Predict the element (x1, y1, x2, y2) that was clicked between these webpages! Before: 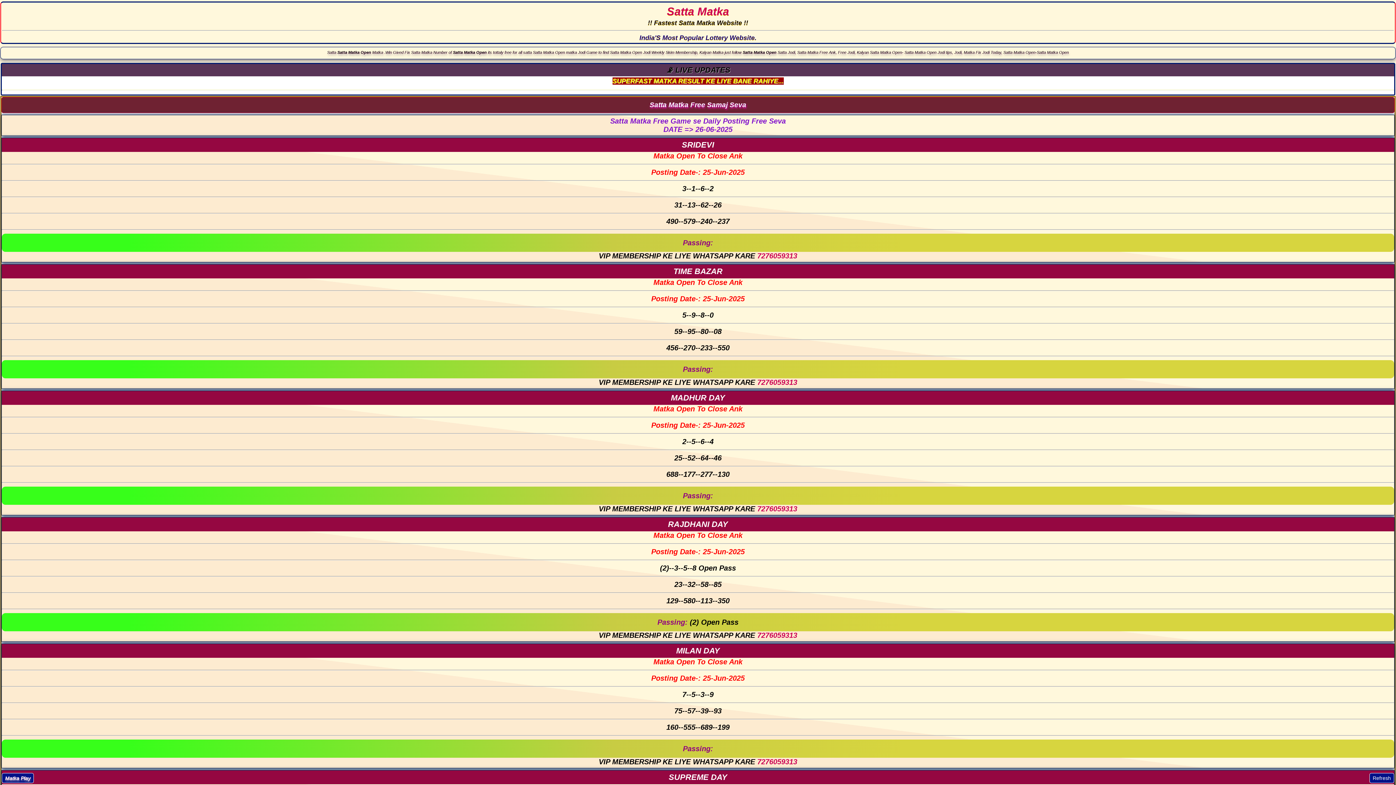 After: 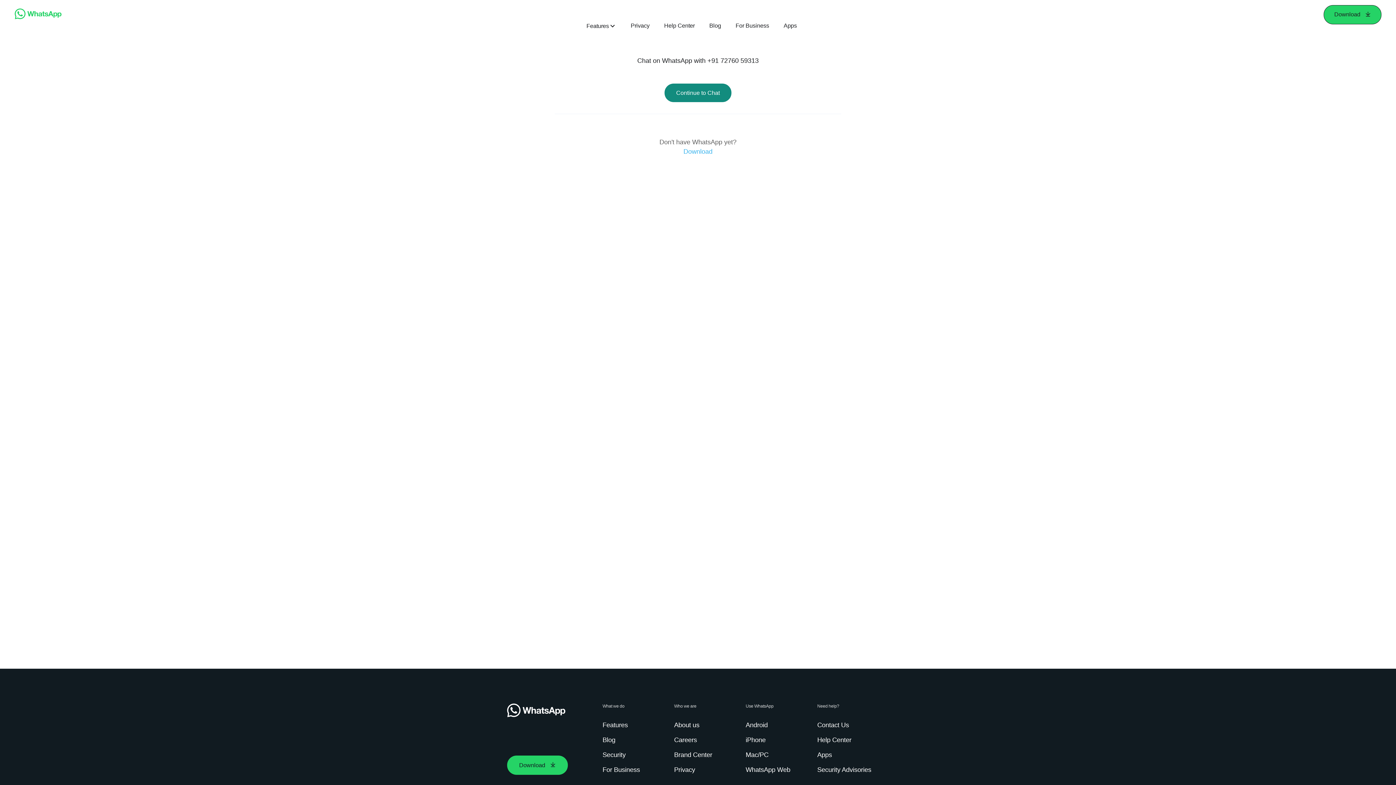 Action: bbox: (757, 631, 797, 639) label: 7276059313